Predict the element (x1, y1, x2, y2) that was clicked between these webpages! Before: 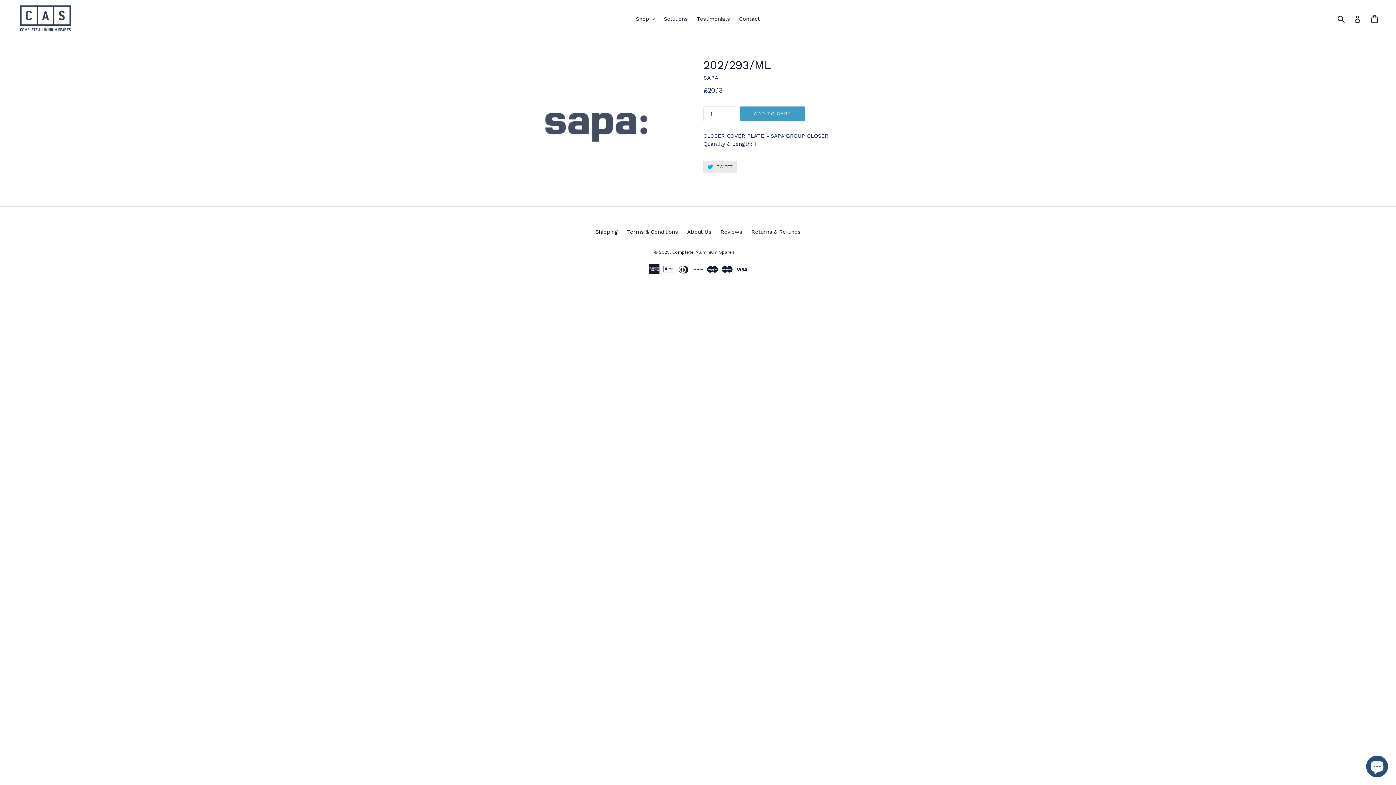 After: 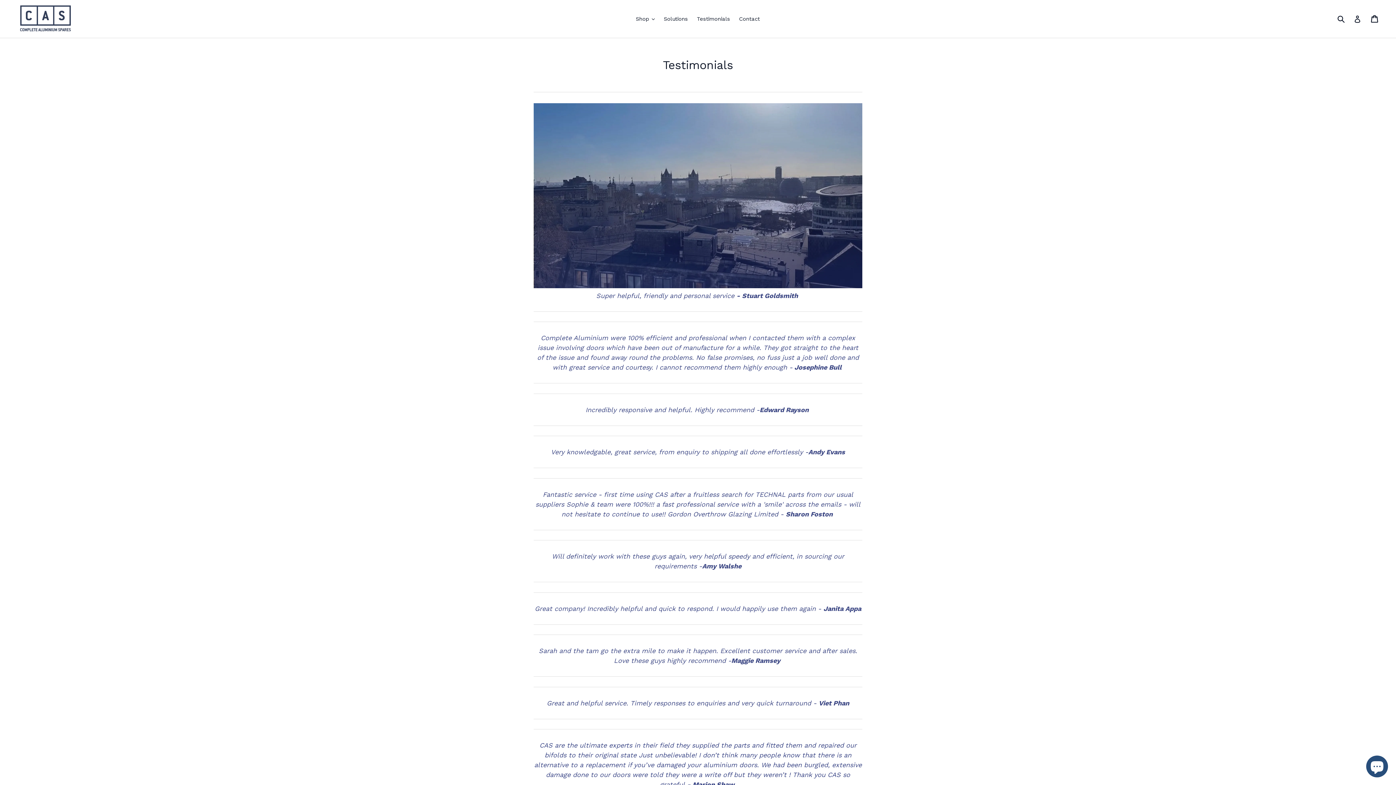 Action: label: Reviews bbox: (720, 228, 742, 235)